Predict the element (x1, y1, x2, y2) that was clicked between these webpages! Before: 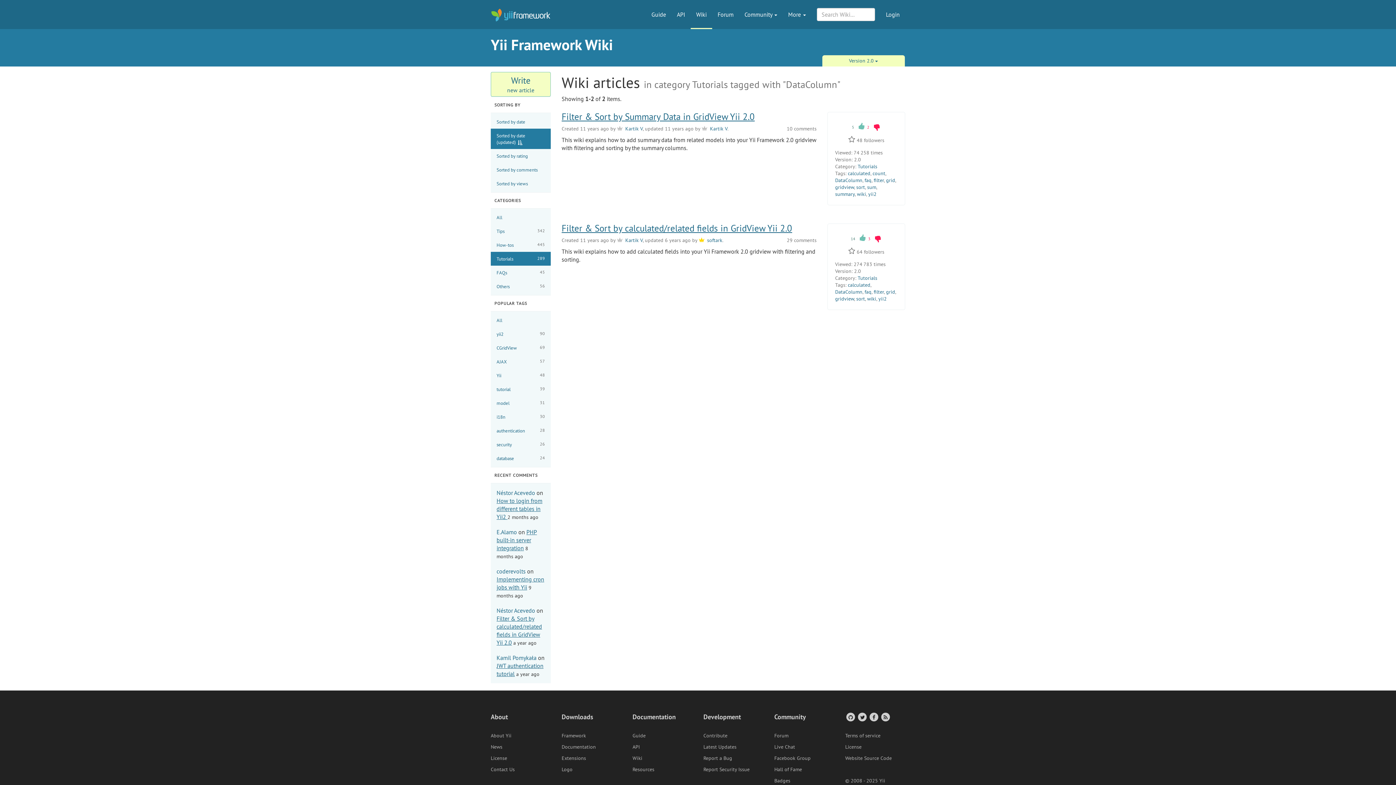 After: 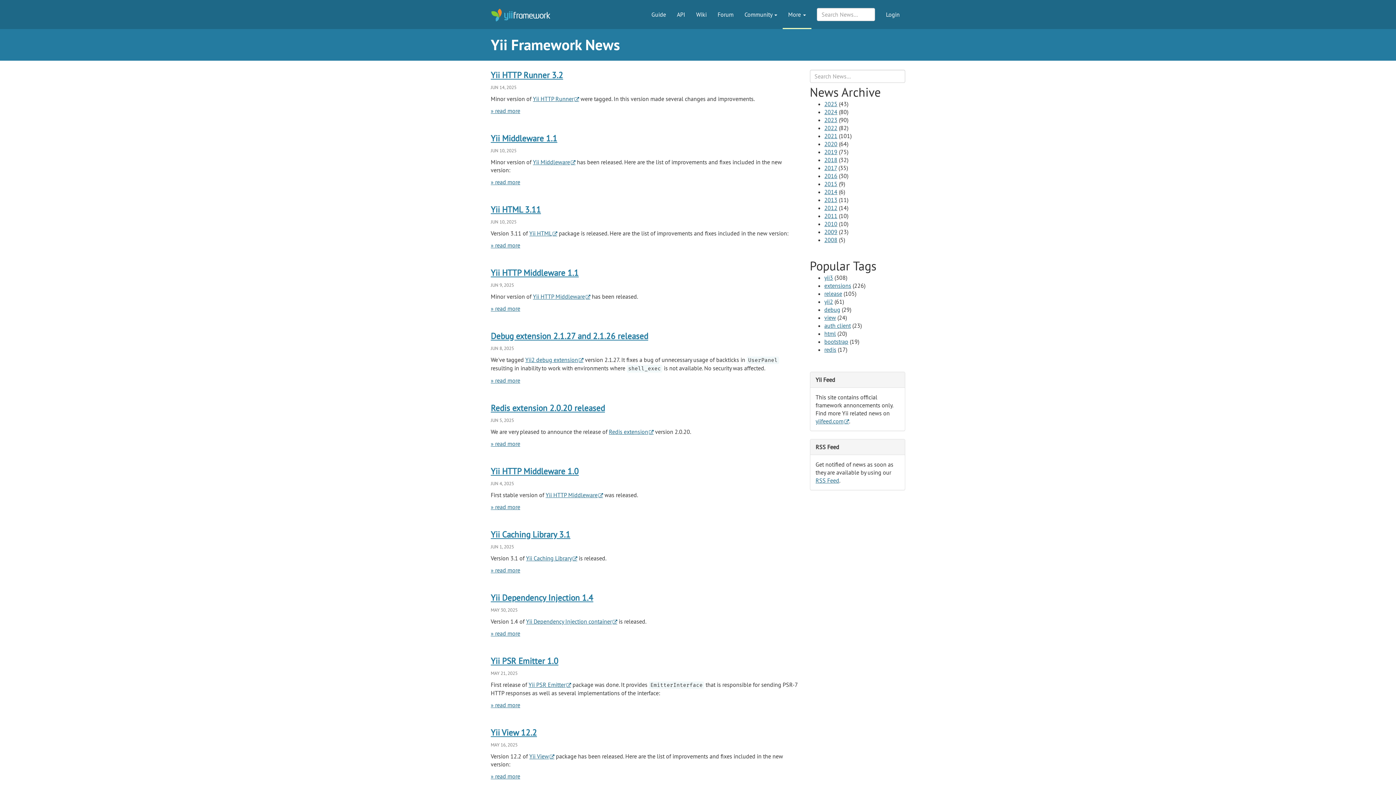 Action: label: News bbox: (490, 744, 502, 750)